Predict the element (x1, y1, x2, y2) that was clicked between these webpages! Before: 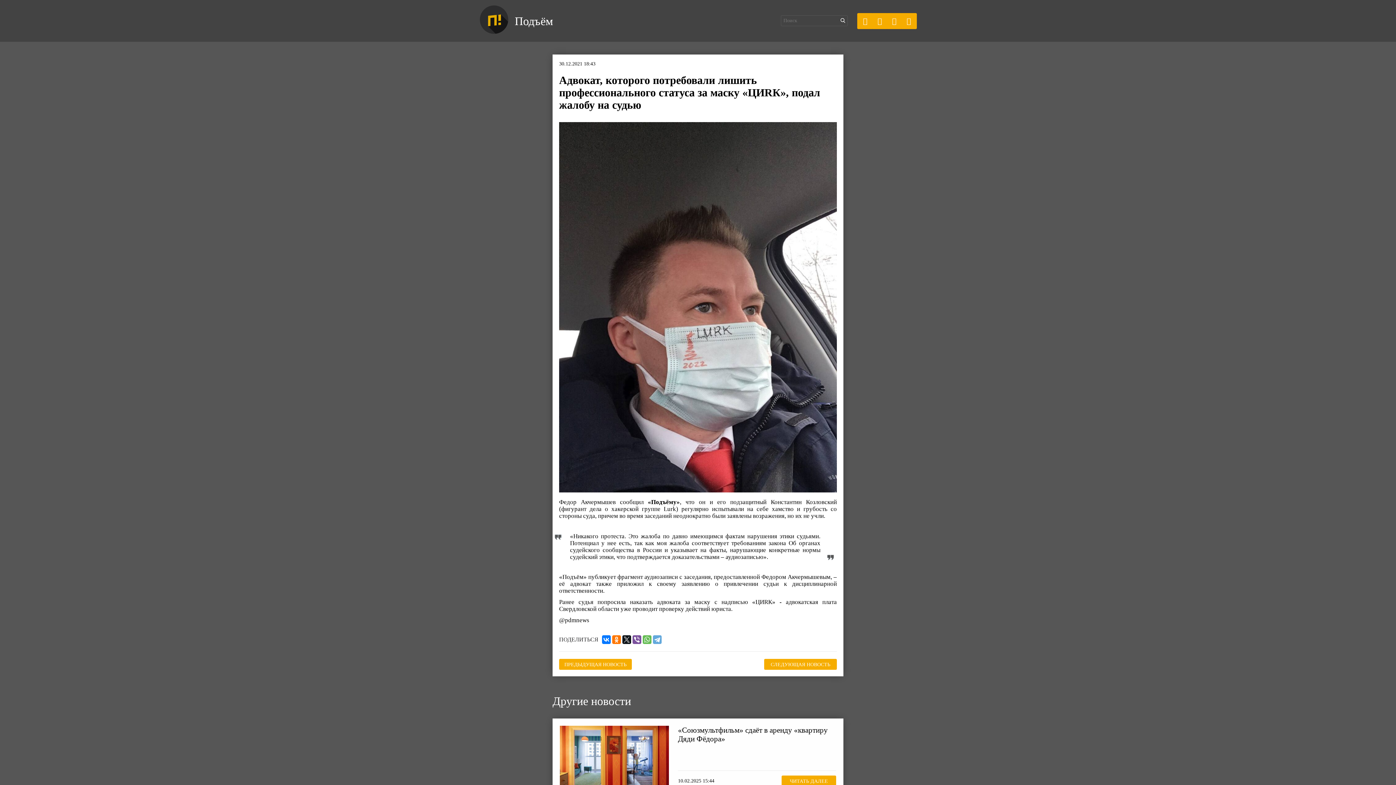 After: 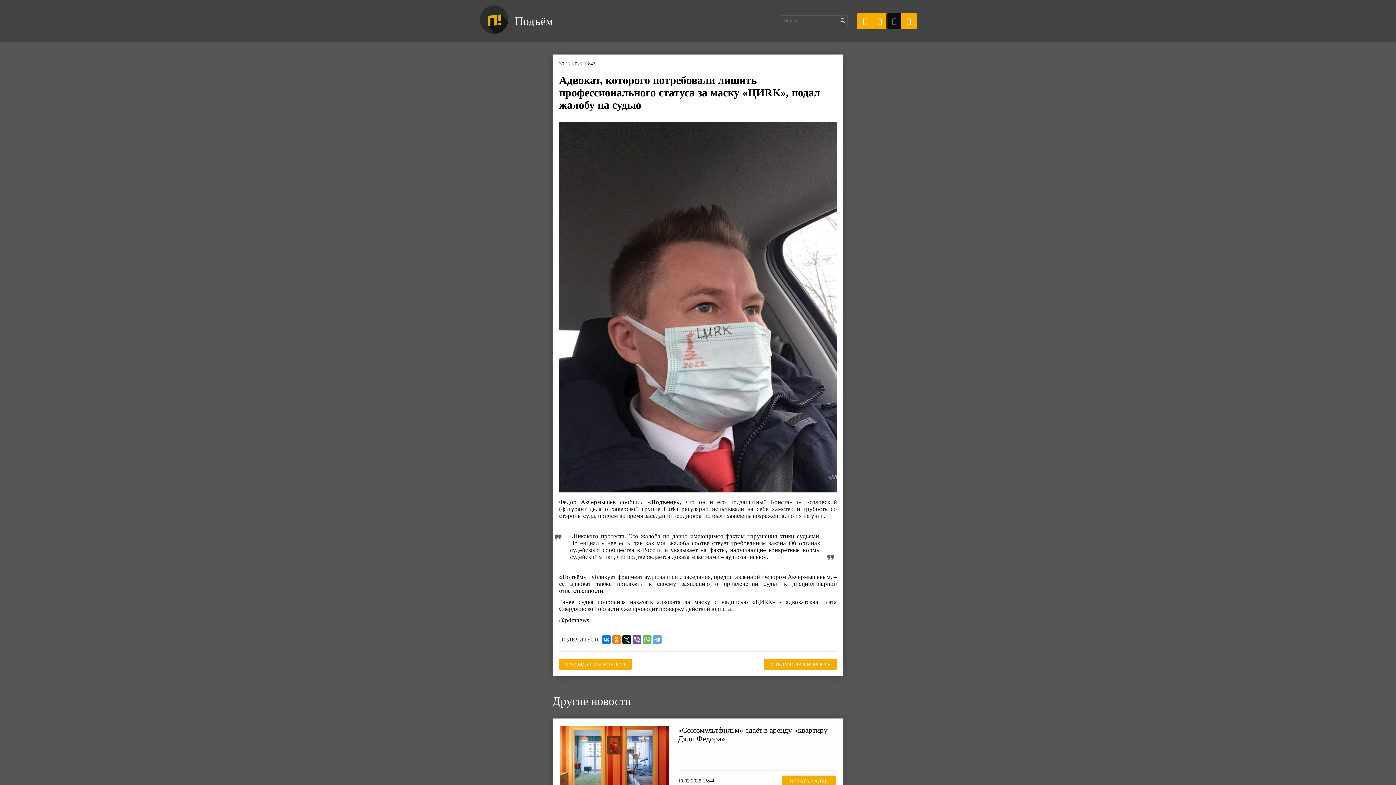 Action: bbox: (887, 15, 901, 26)